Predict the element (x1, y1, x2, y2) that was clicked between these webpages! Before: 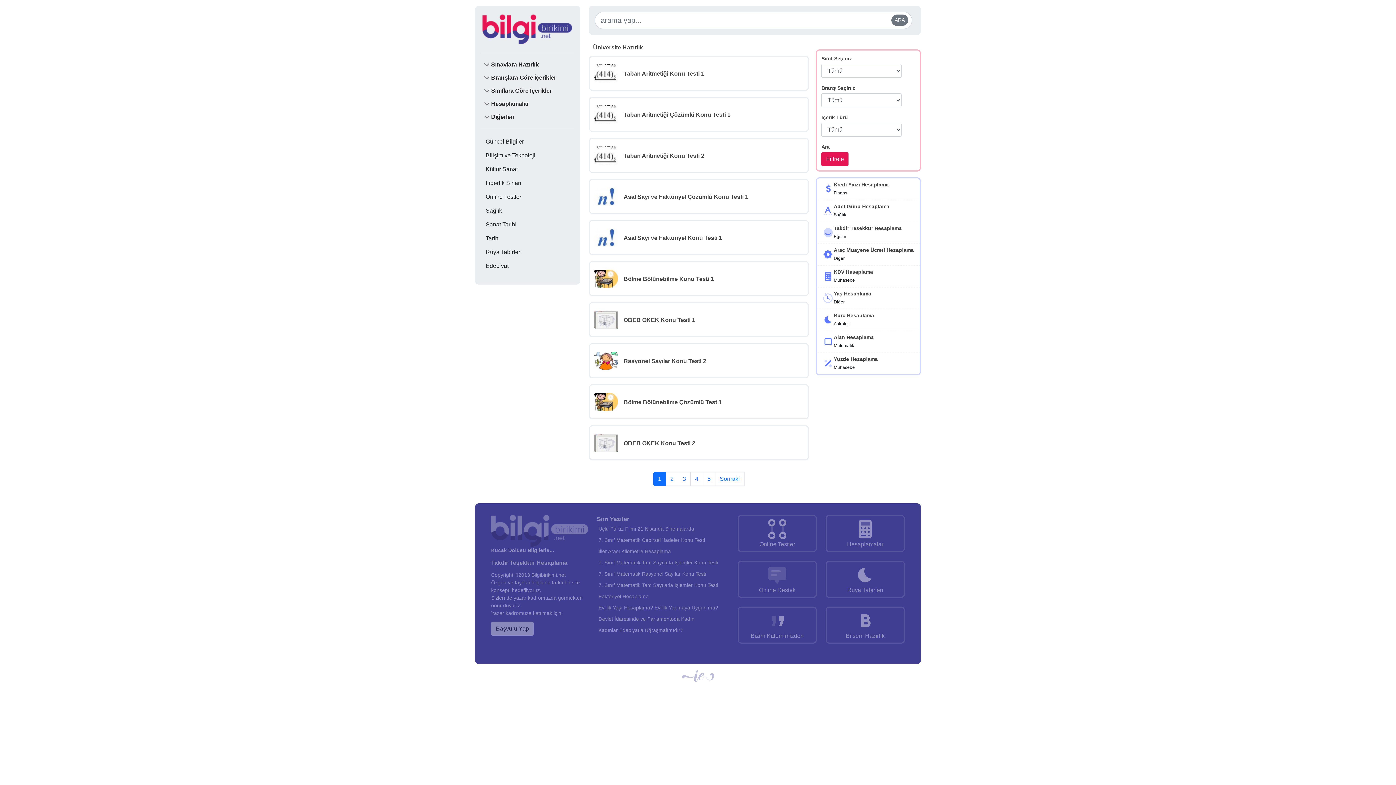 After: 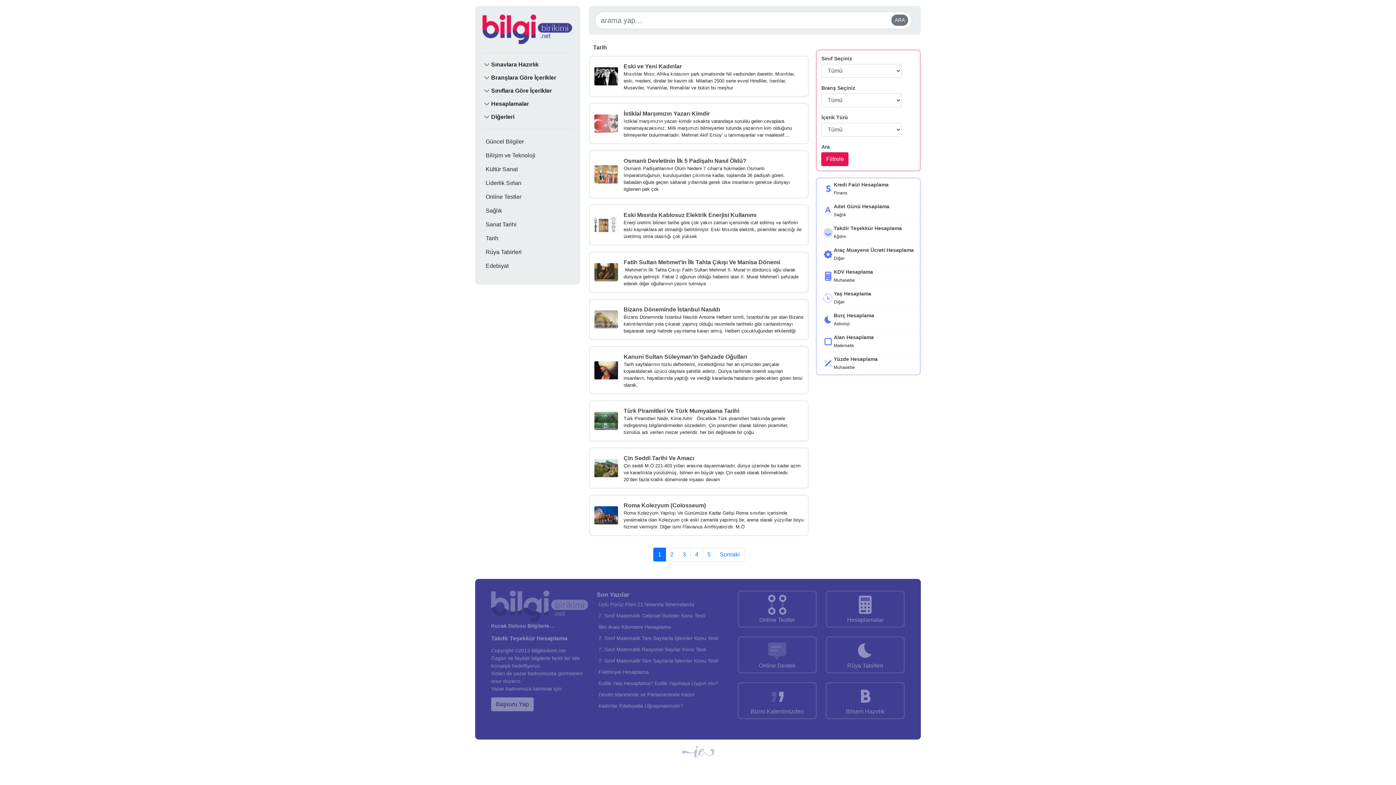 Action: label: Tarih bbox: (481, 231, 574, 245)